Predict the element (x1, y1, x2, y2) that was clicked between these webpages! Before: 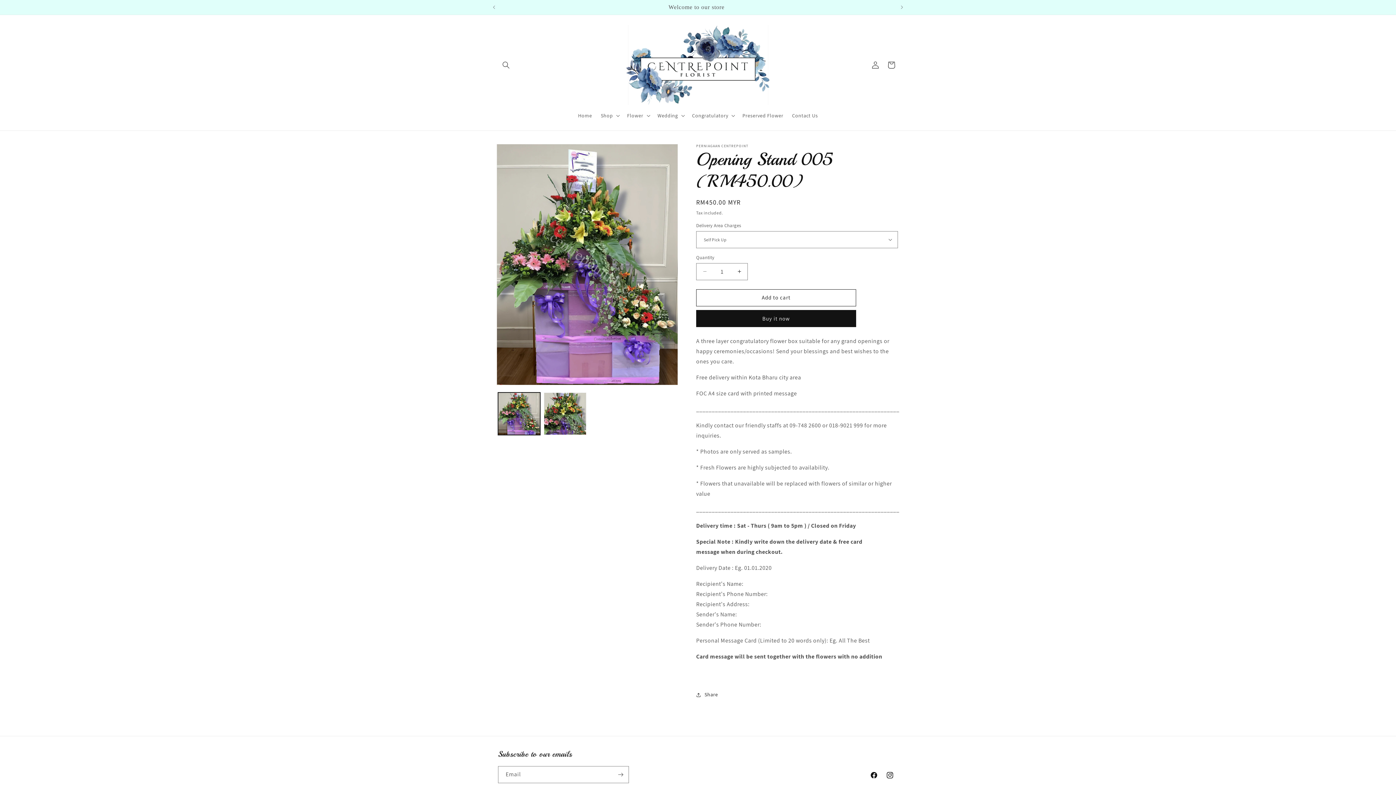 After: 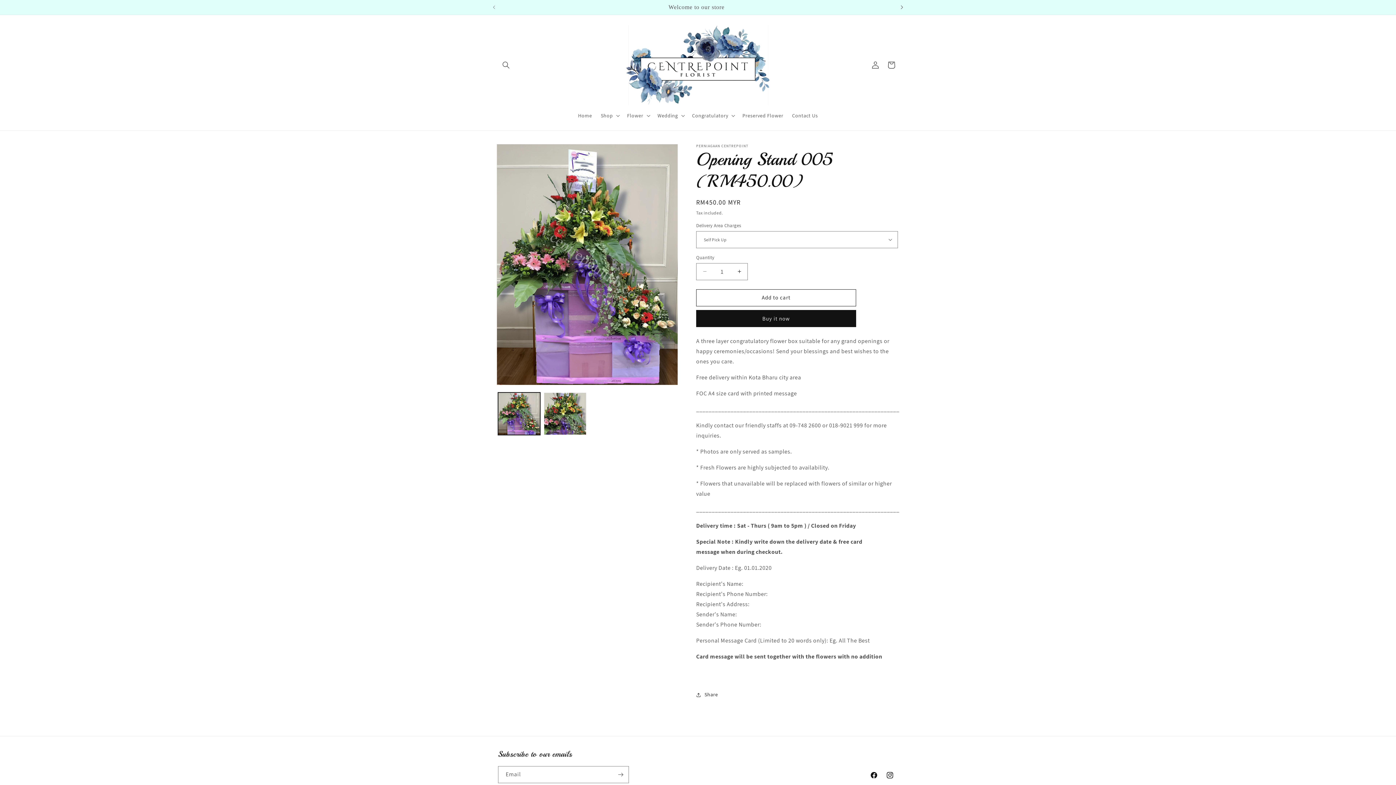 Action: label: Next announcement bbox: (894, 0, 910, 14)